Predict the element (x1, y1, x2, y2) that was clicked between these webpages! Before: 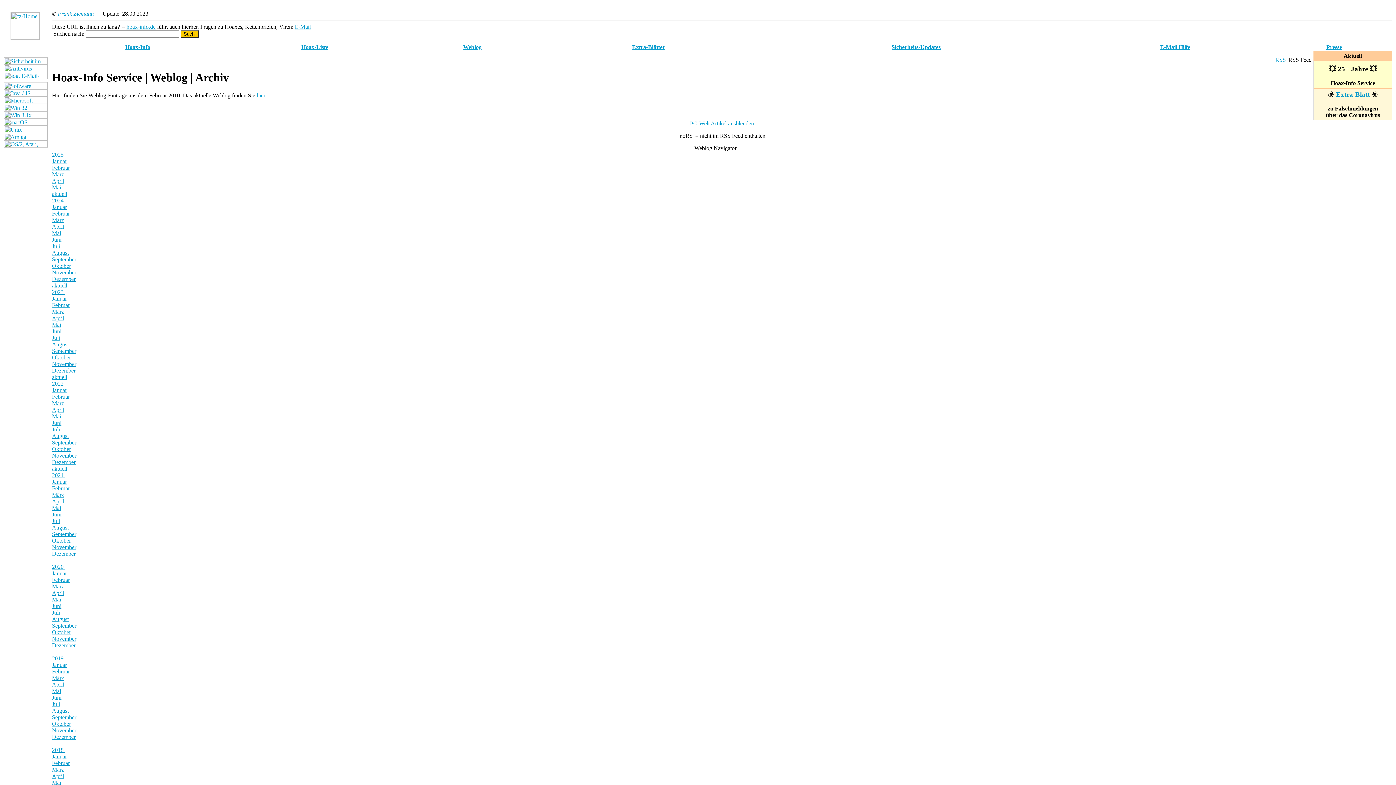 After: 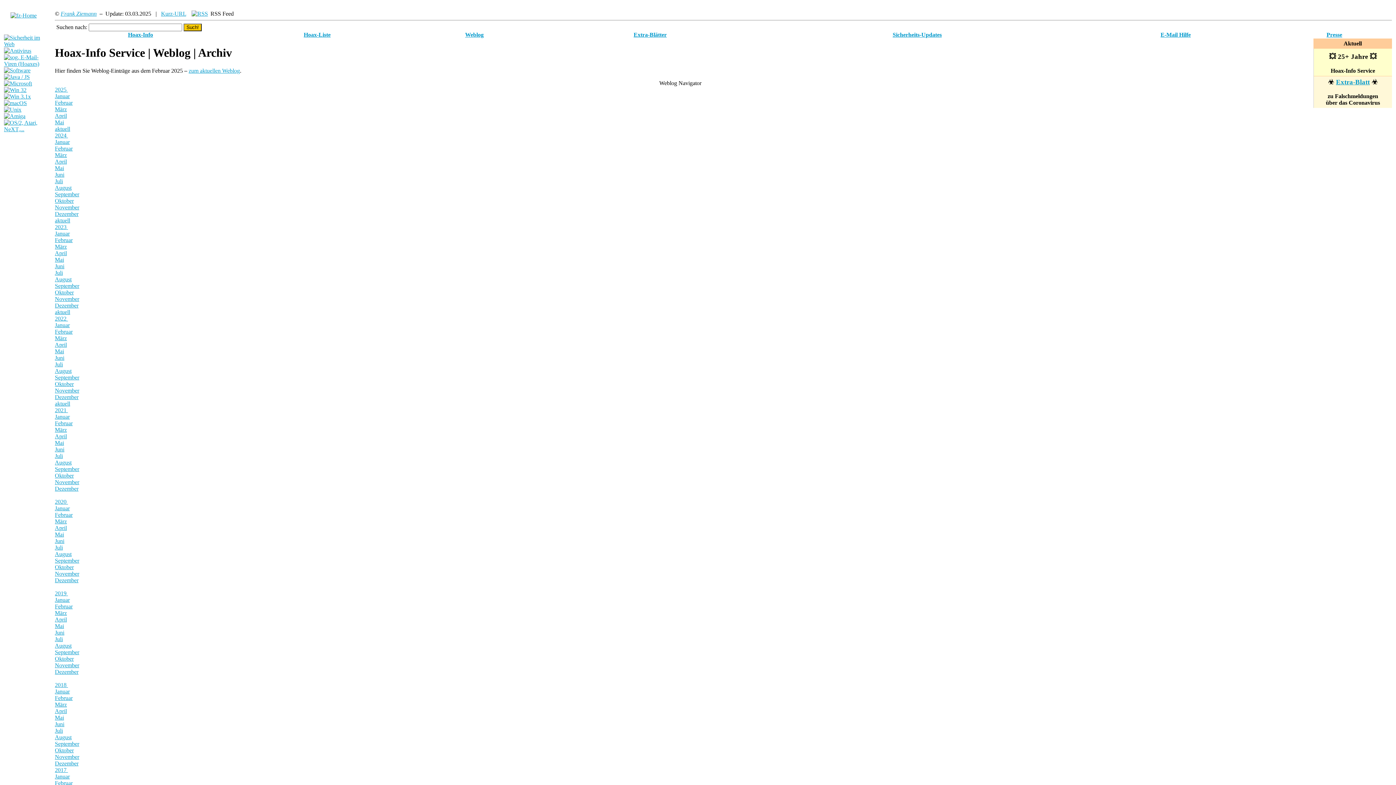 Action: label: Februar bbox: (52, 164, 69, 170)